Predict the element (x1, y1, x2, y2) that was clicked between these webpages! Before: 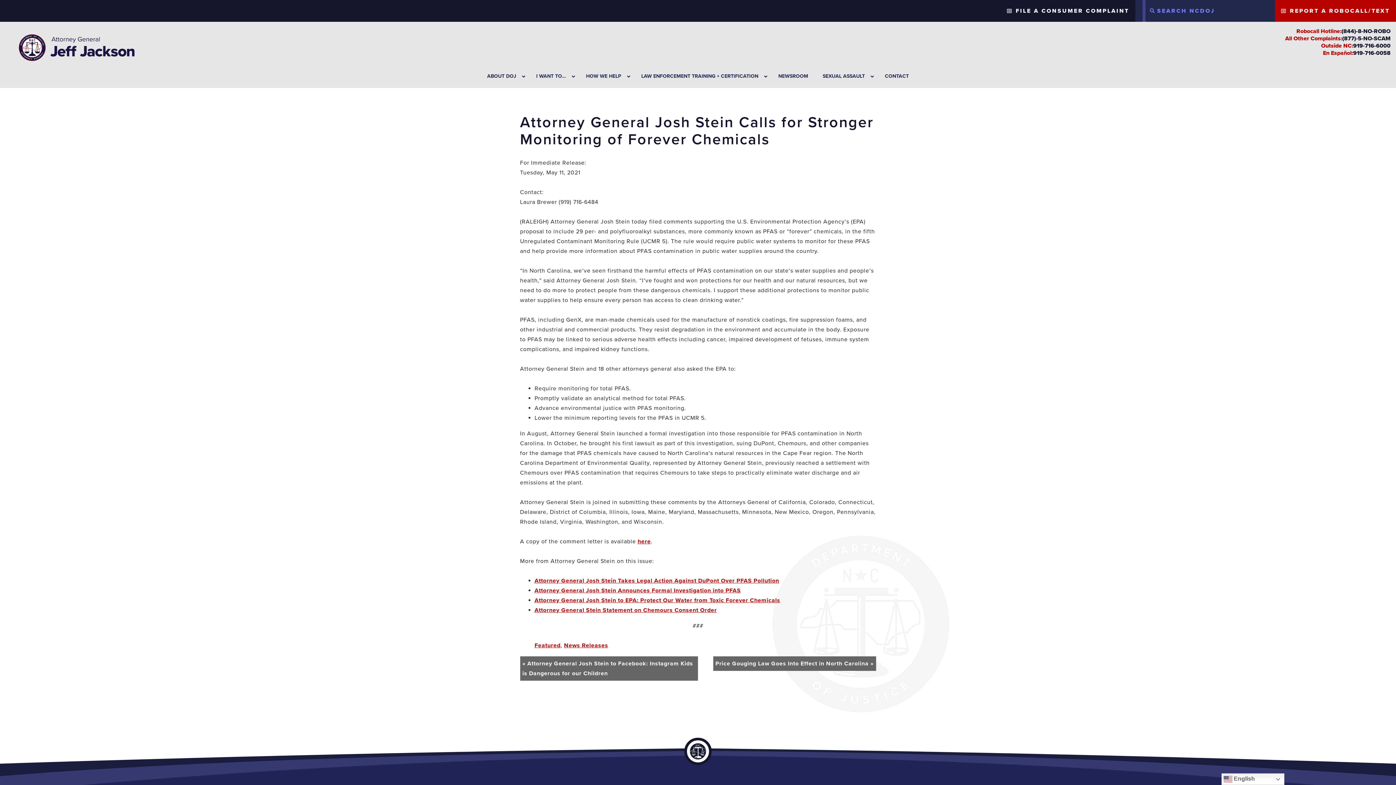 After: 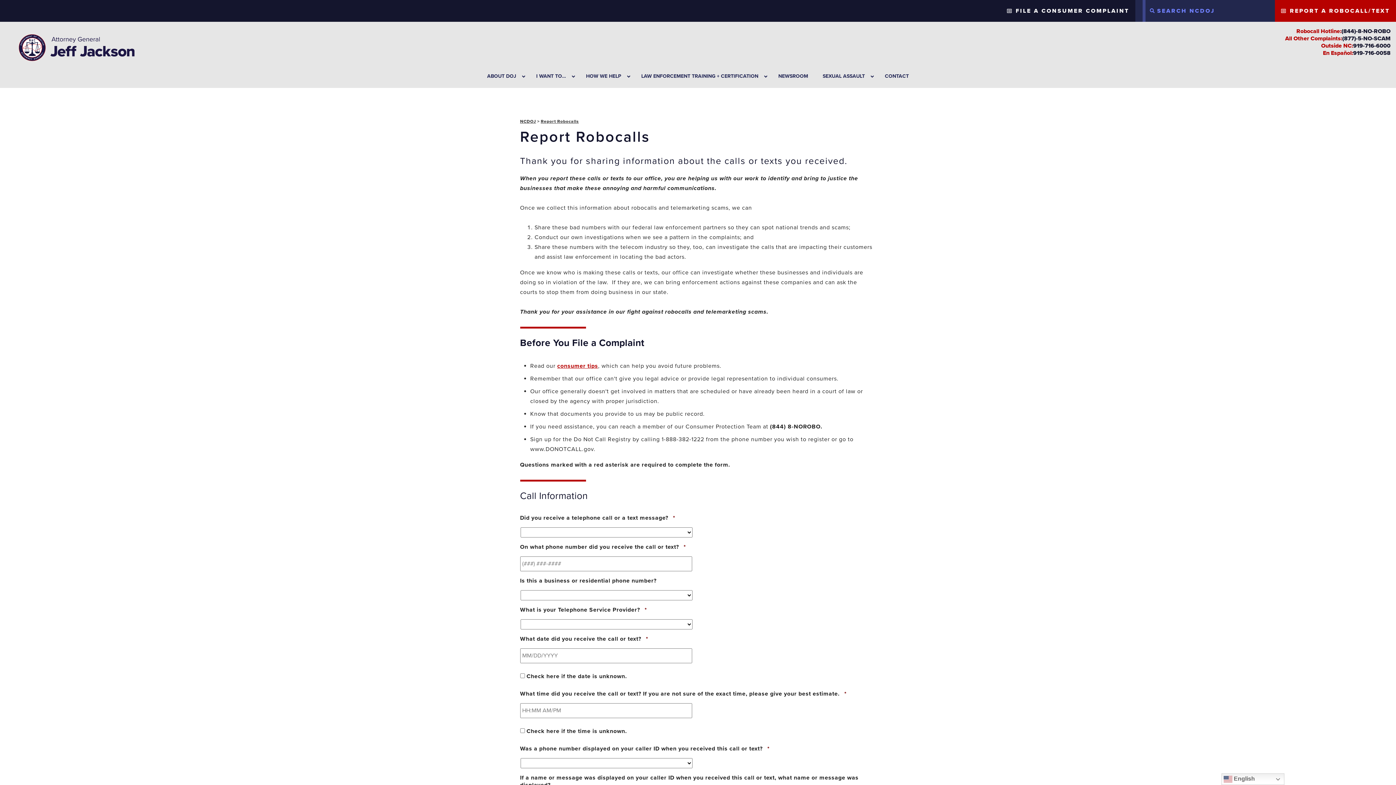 Action: label: REPORT A ROBOCALL/TEXT bbox: (1275, 0, 1396, 21)